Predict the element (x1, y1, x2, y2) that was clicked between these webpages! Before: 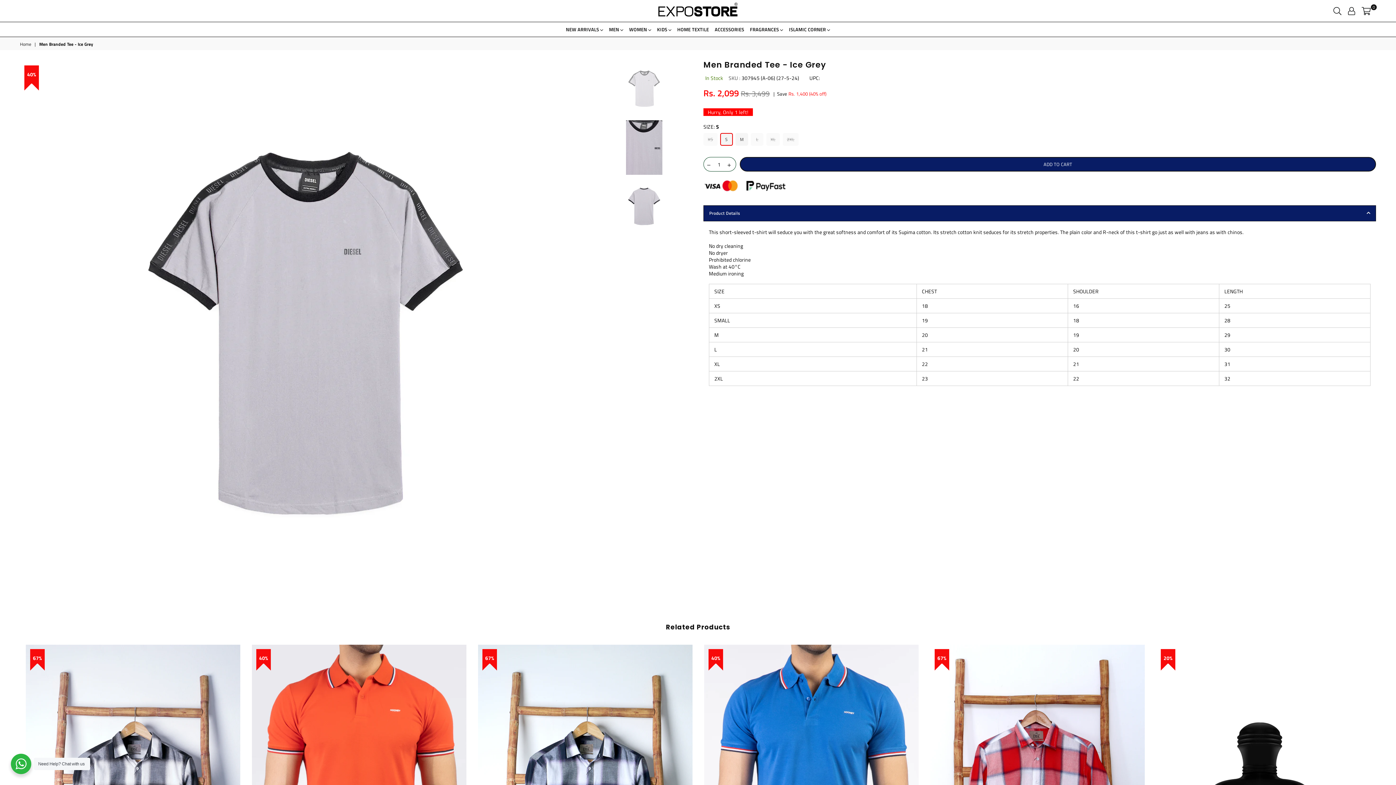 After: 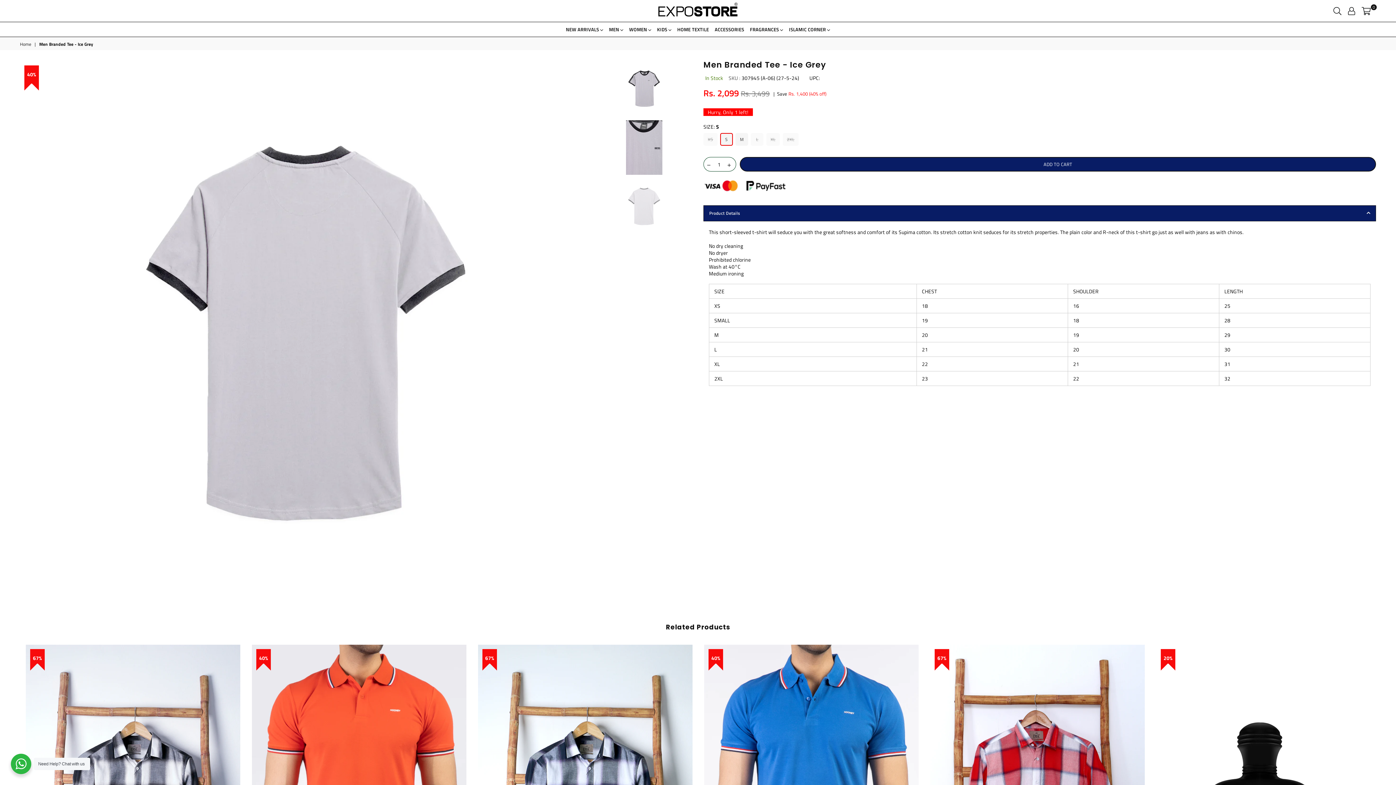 Action: bbox: (595, 179, 692, 233)